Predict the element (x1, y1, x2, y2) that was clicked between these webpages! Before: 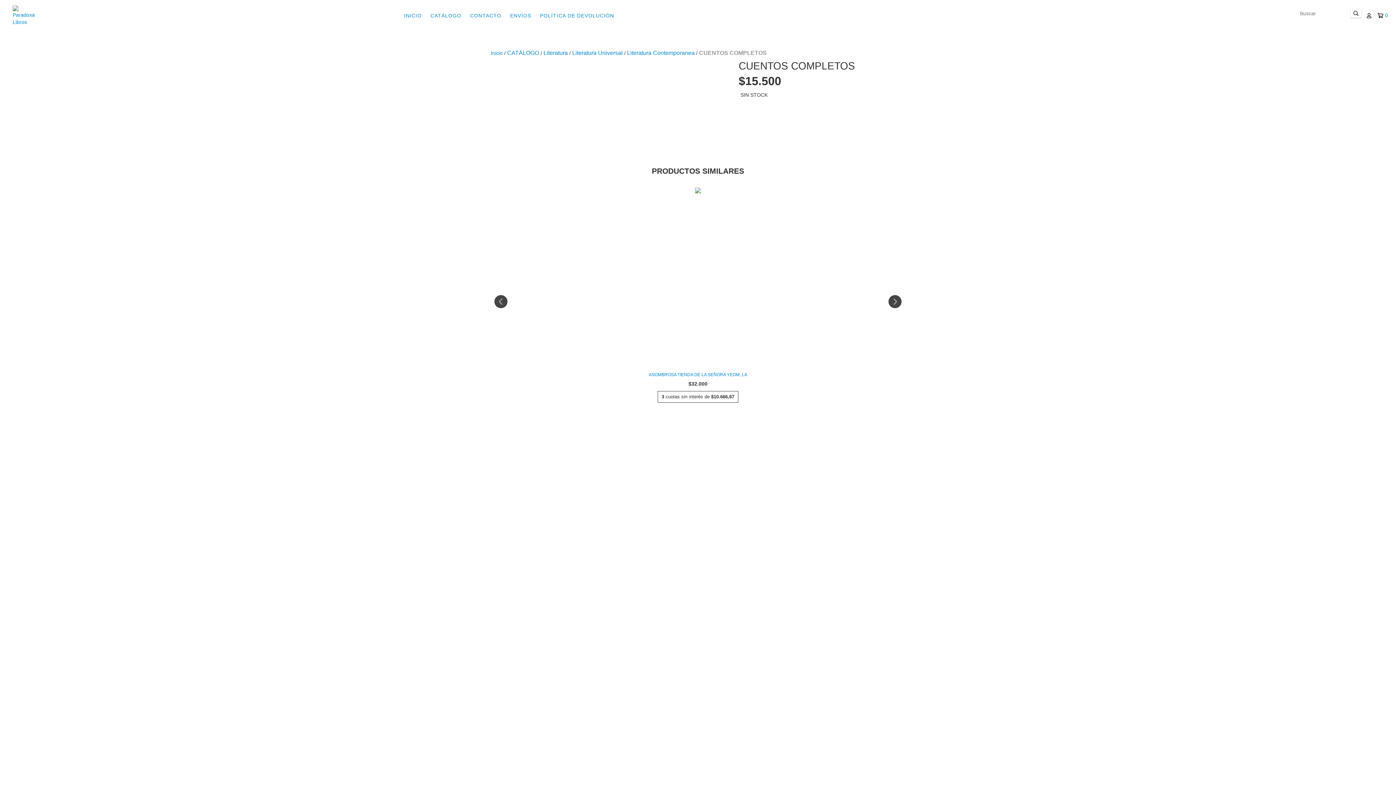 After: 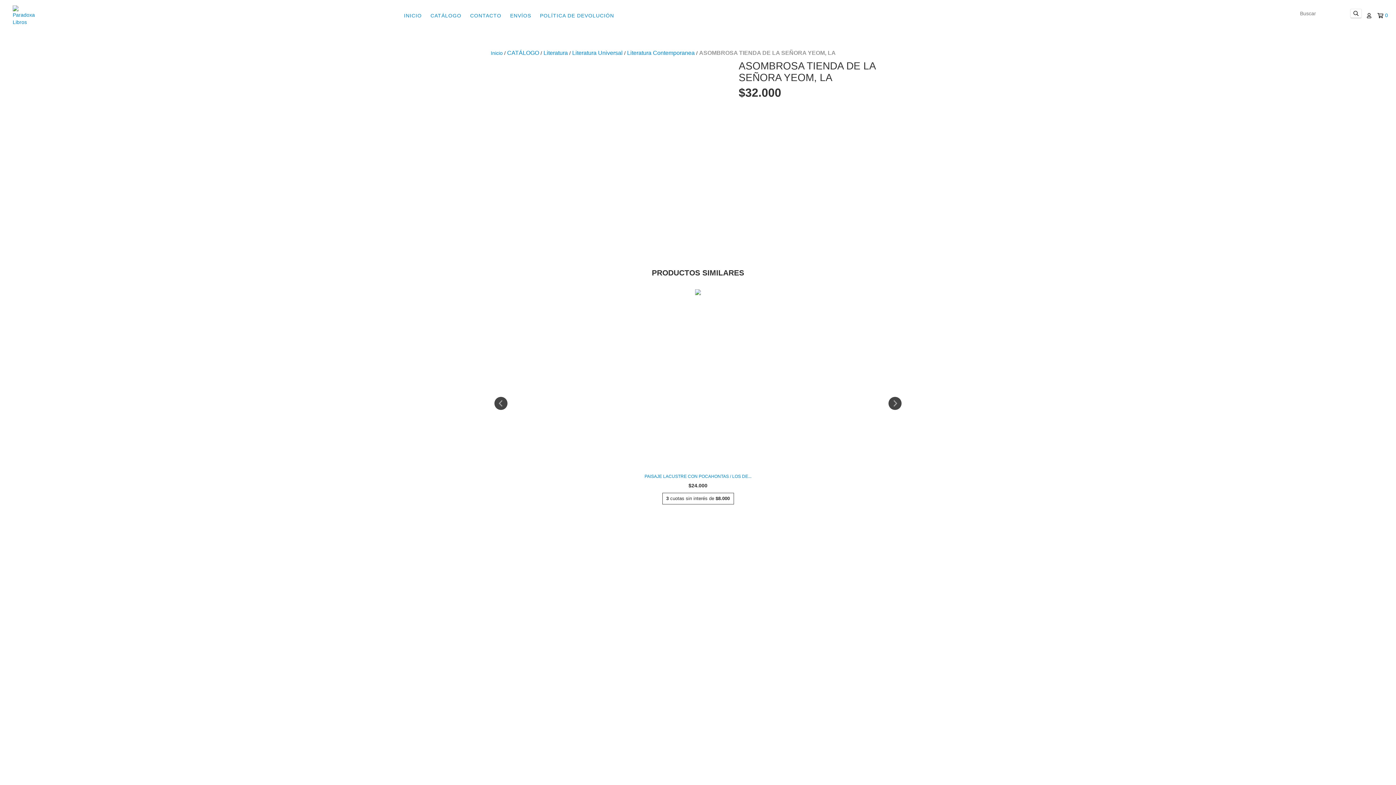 Action: label: ASOMBROSA TIENDA DE LA SEÑORA YEOM, LA bbox: (489, 371, 907, 378)